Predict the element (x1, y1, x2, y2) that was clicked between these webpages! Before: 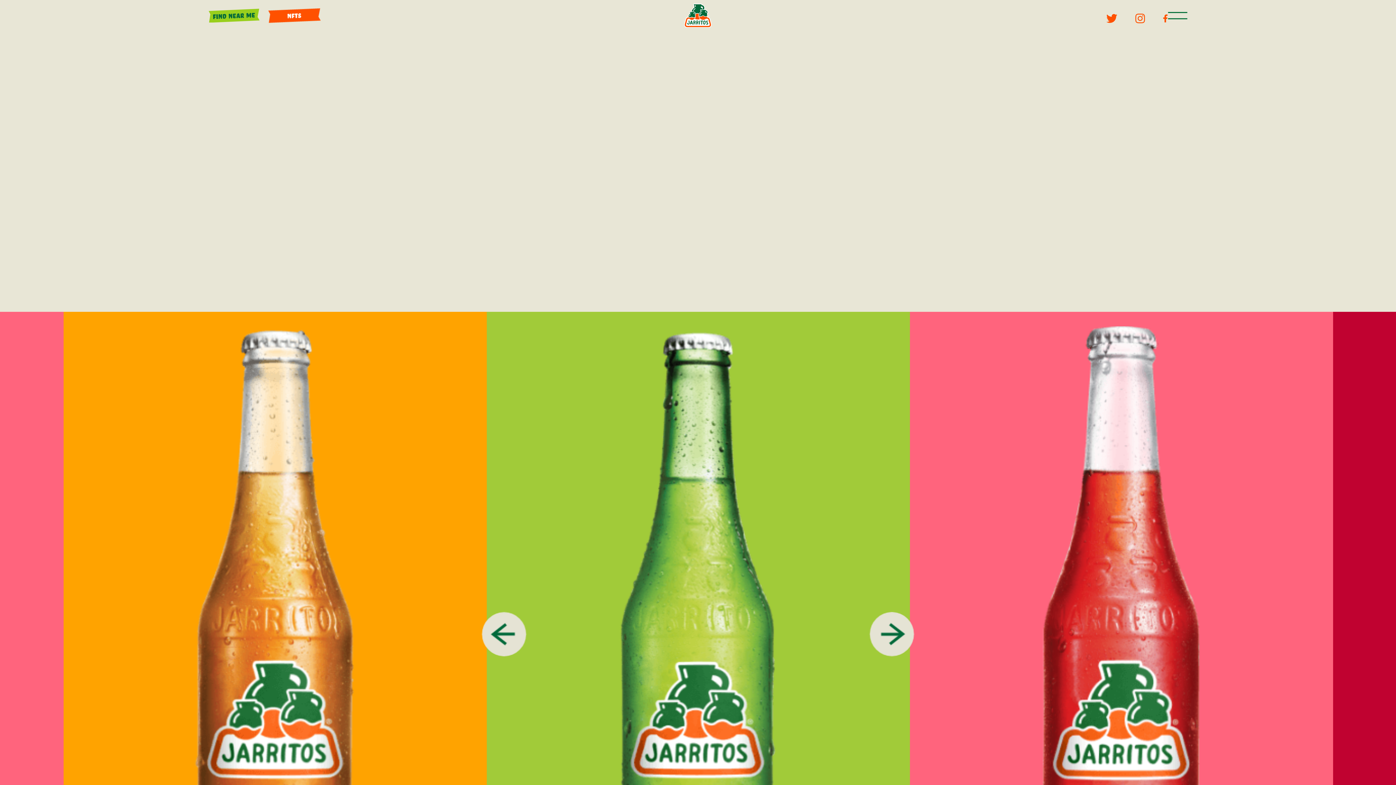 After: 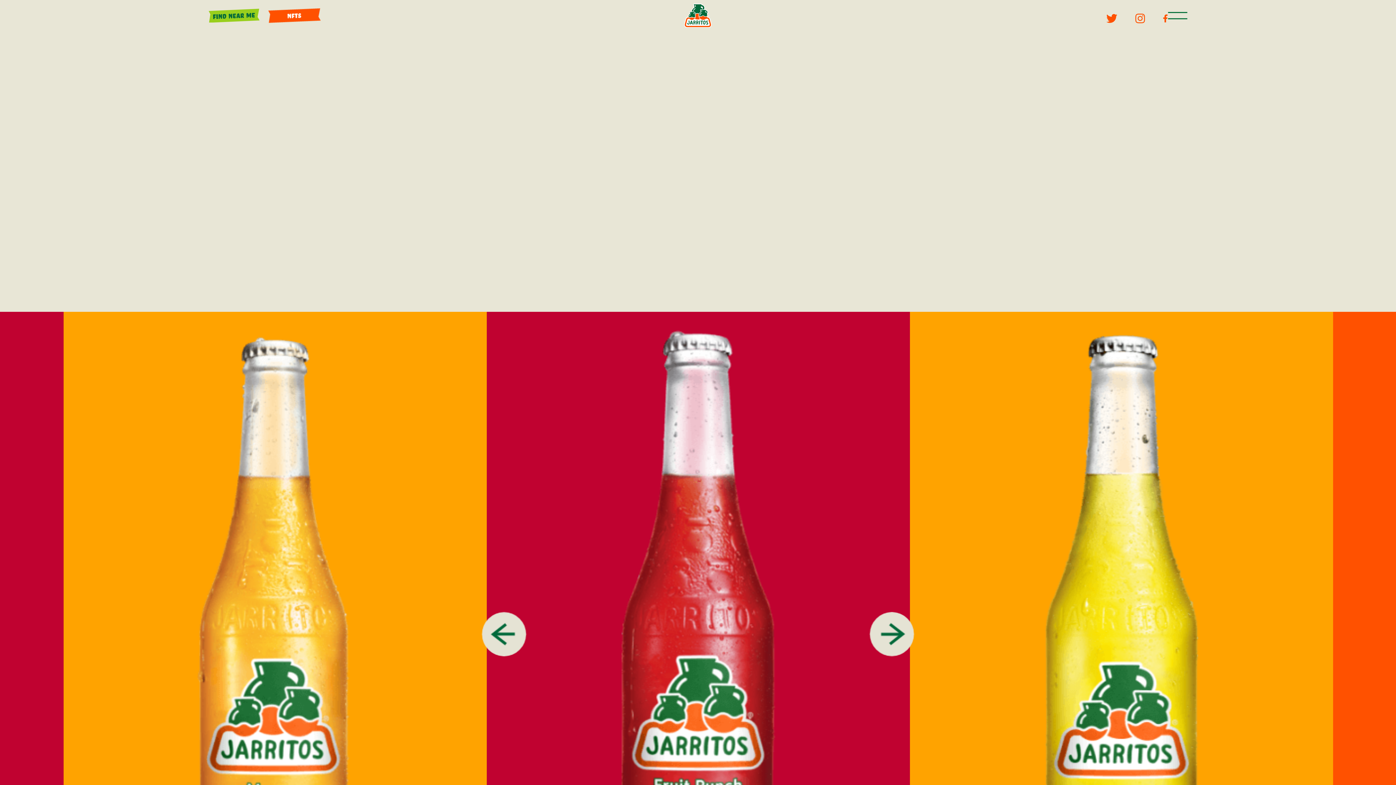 Action: bbox: (481, 612, 526, 656) label: Previous